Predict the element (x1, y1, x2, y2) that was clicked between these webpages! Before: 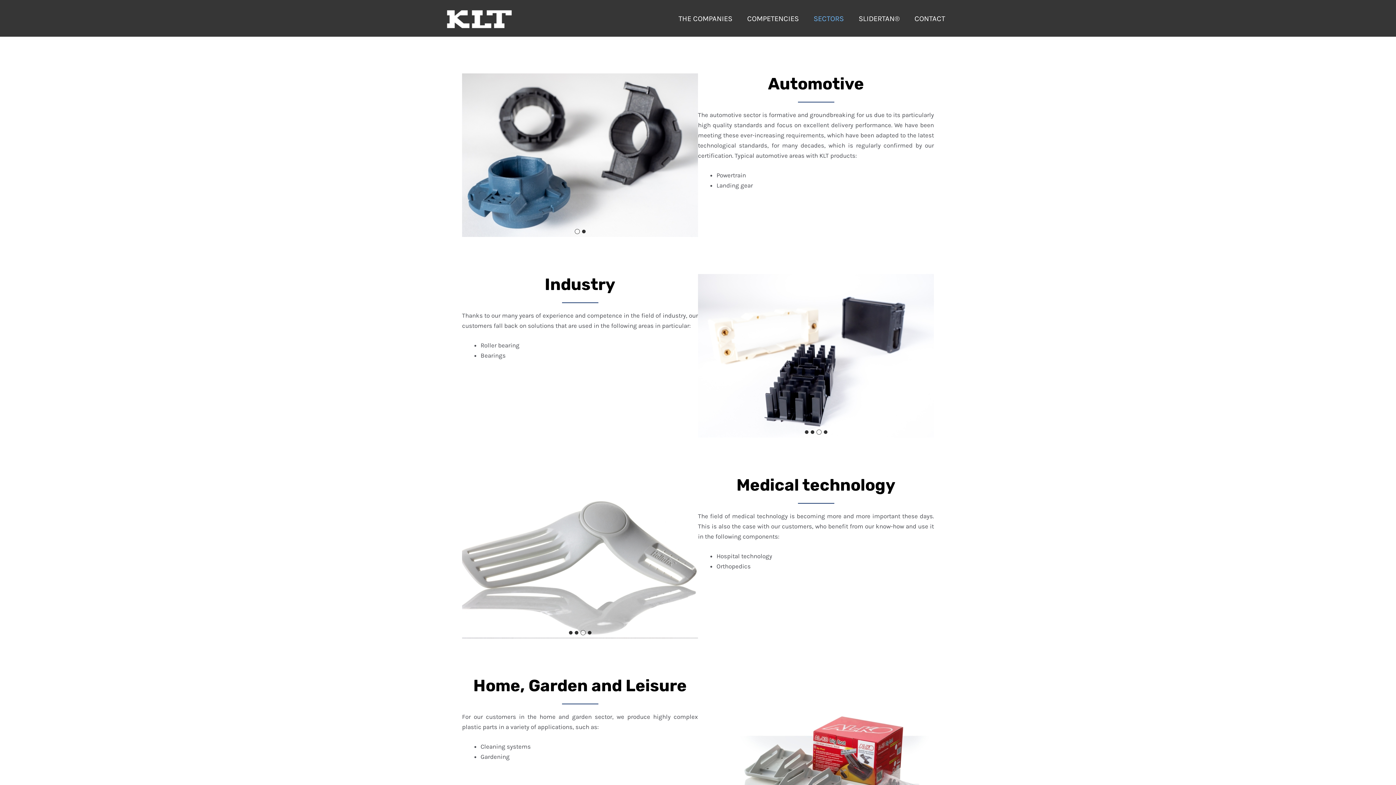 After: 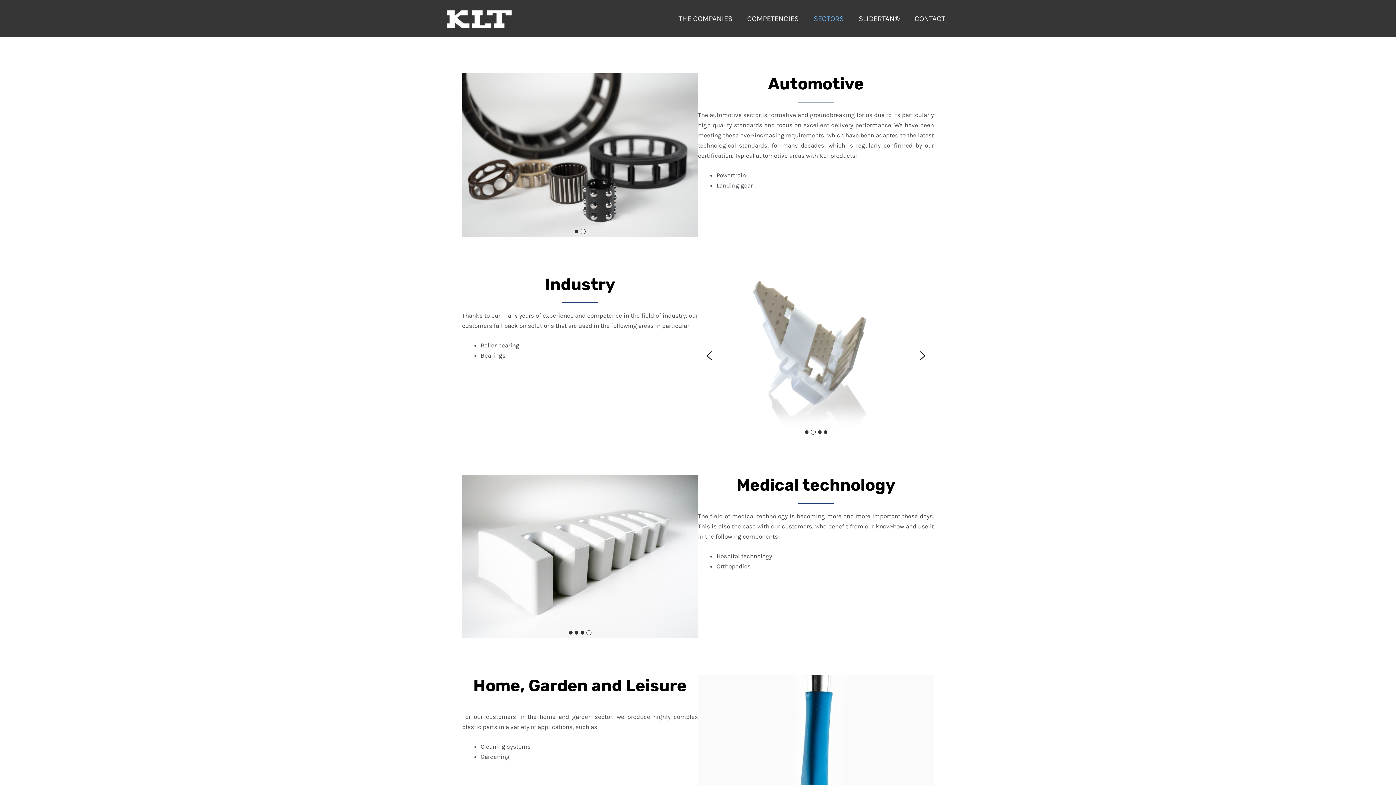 Action: label: industrie2 bbox: (812, 431, 815, 433)